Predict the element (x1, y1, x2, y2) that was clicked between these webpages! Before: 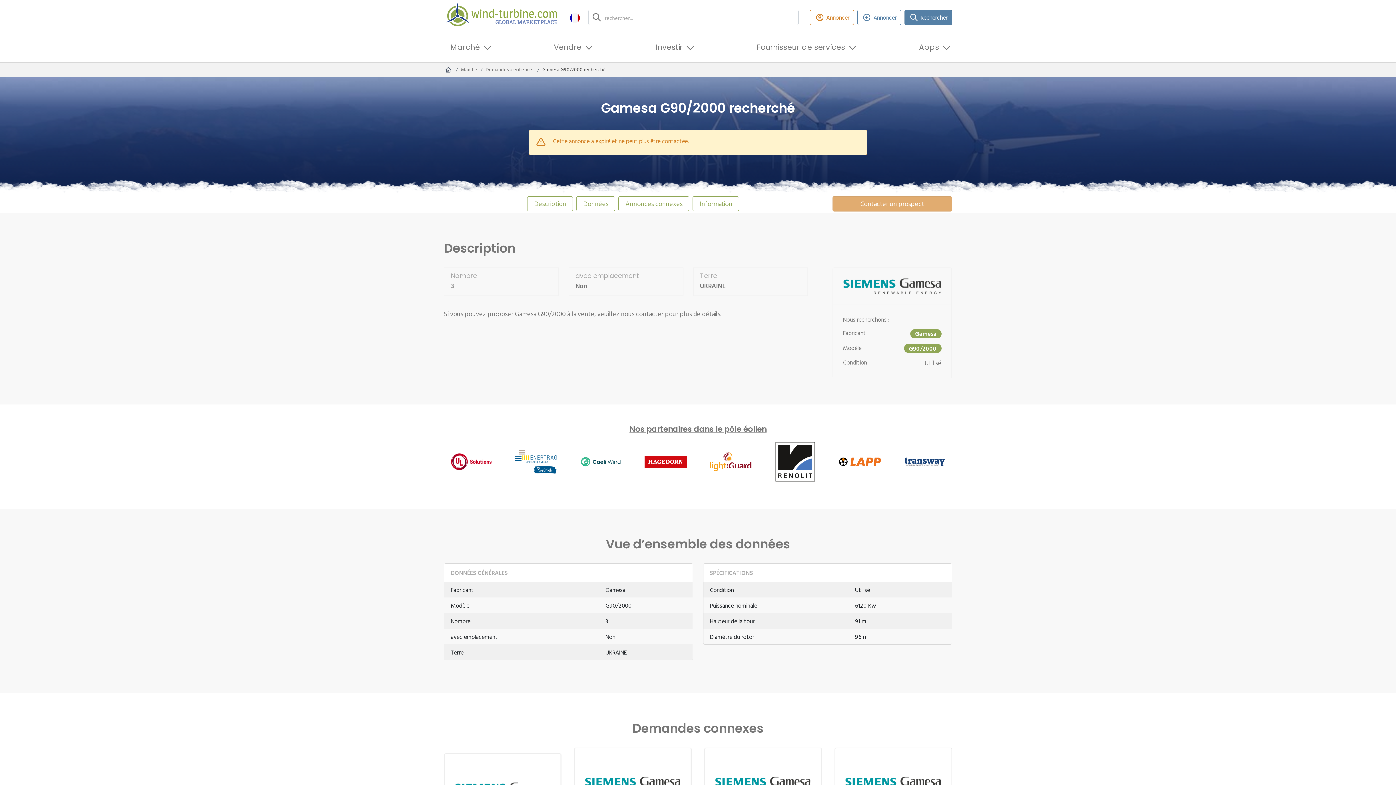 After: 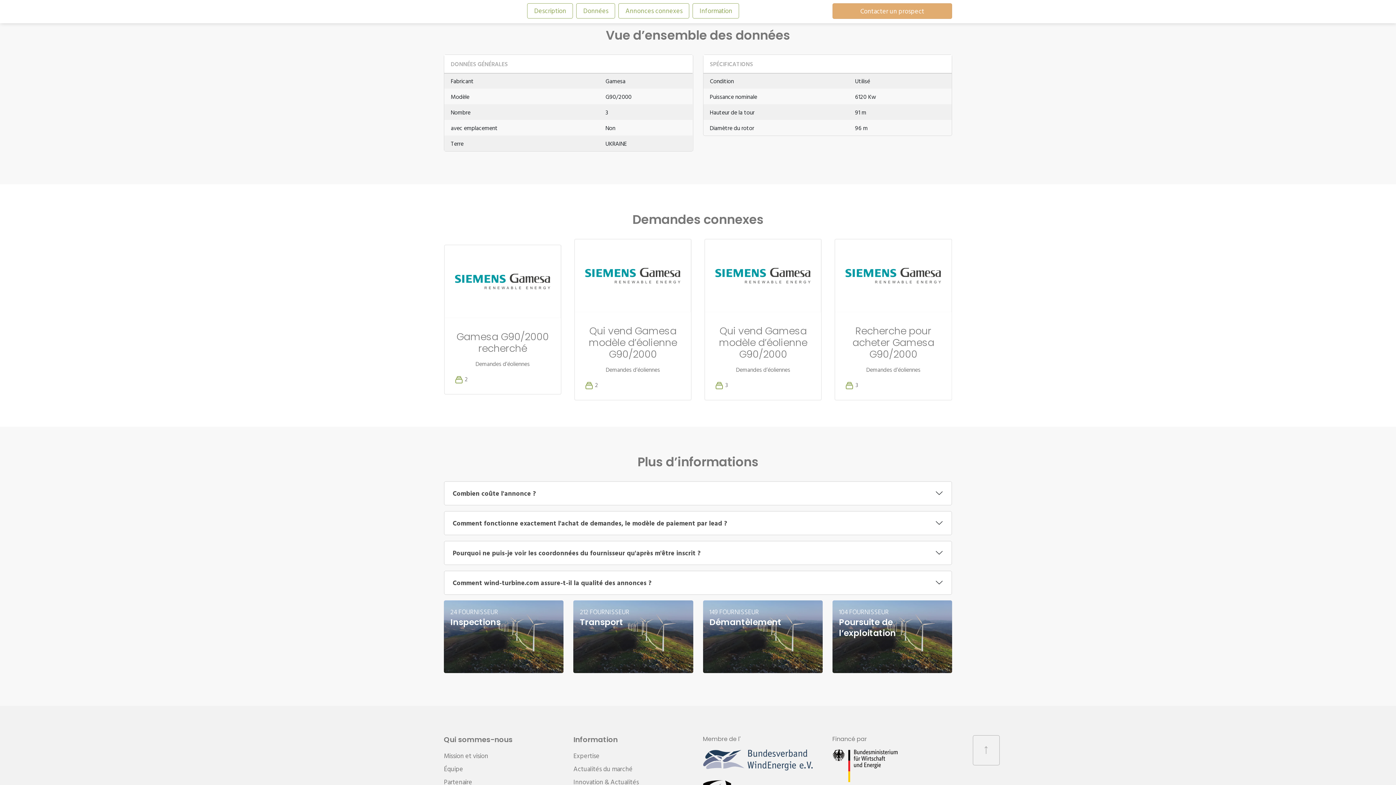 Action: bbox: (576, 196, 615, 211) label: Données